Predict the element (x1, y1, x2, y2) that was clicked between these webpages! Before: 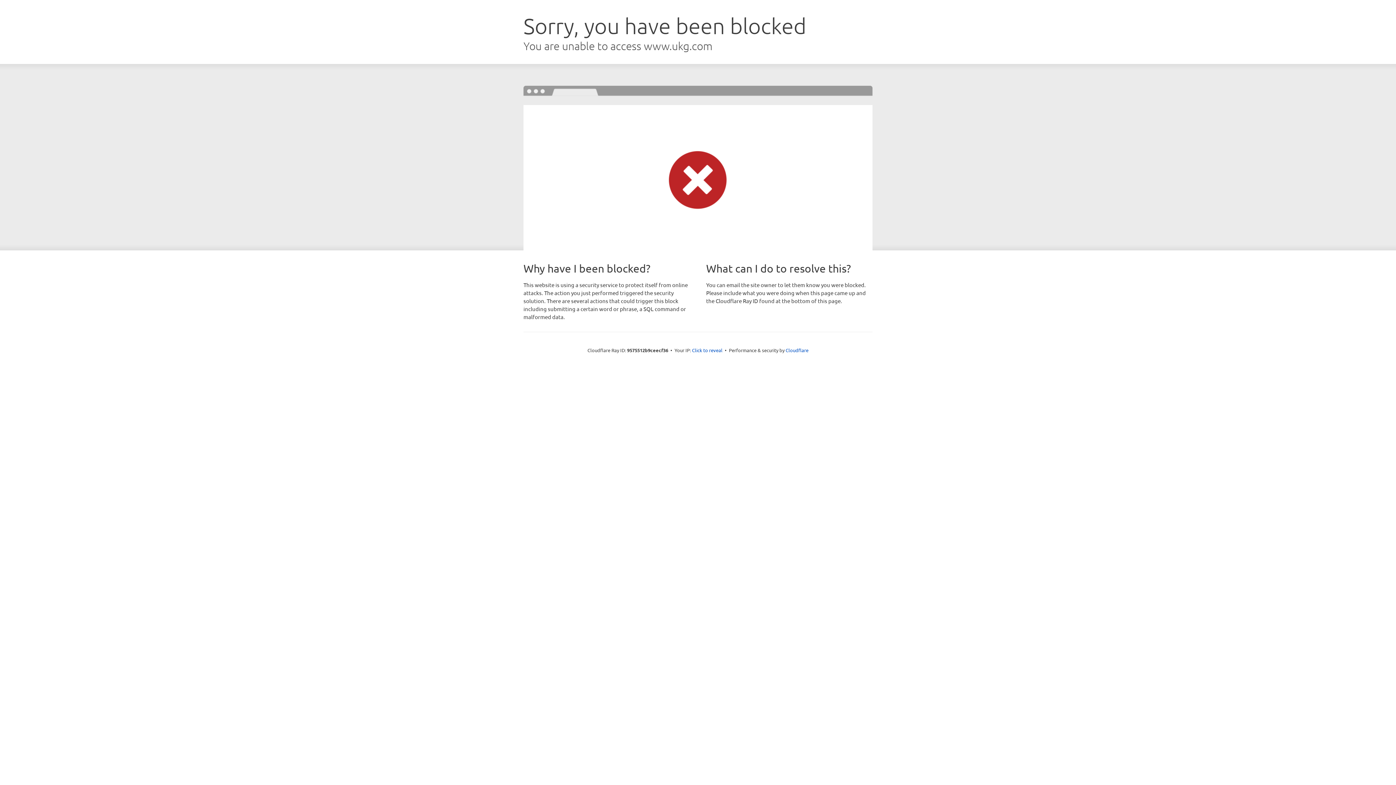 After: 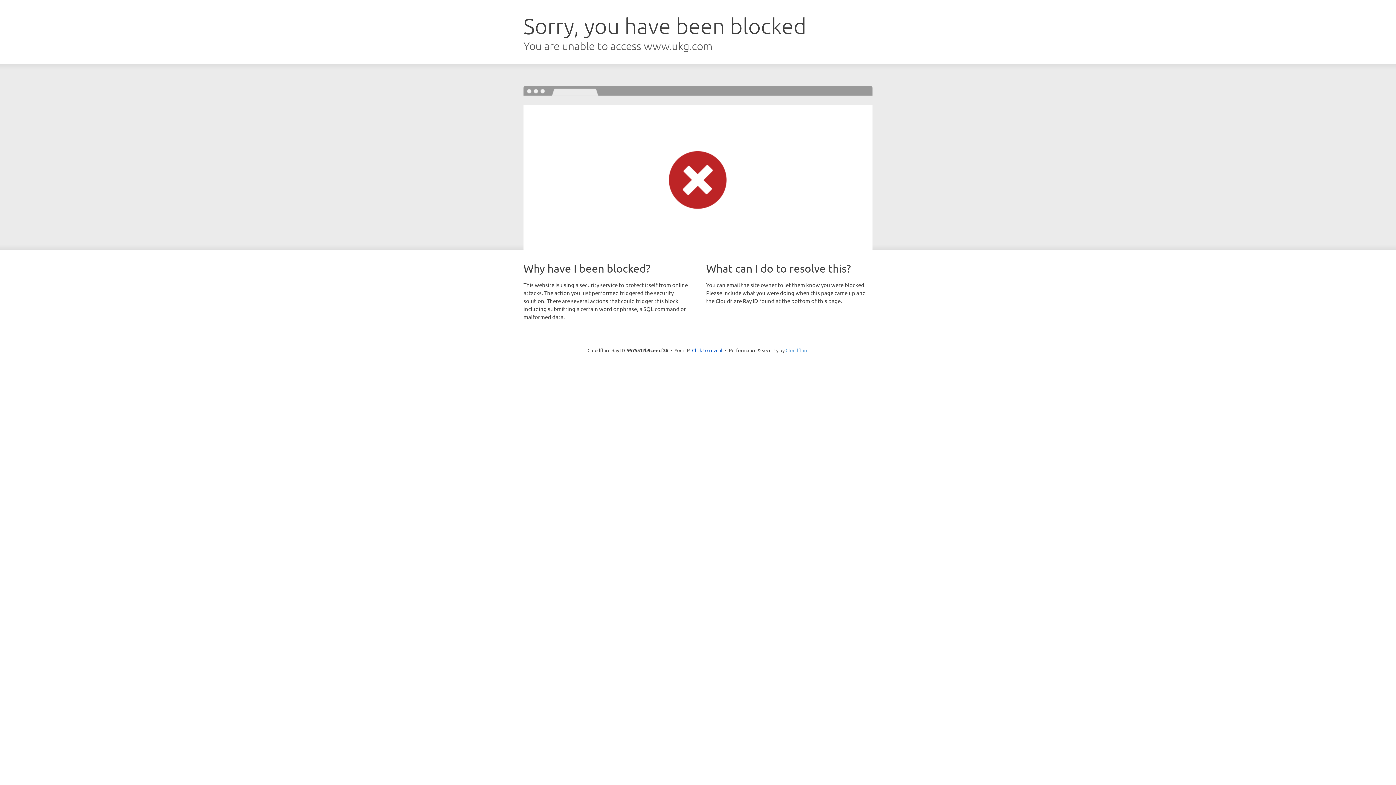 Action: bbox: (785, 347, 808, 353) label: Cloudflare